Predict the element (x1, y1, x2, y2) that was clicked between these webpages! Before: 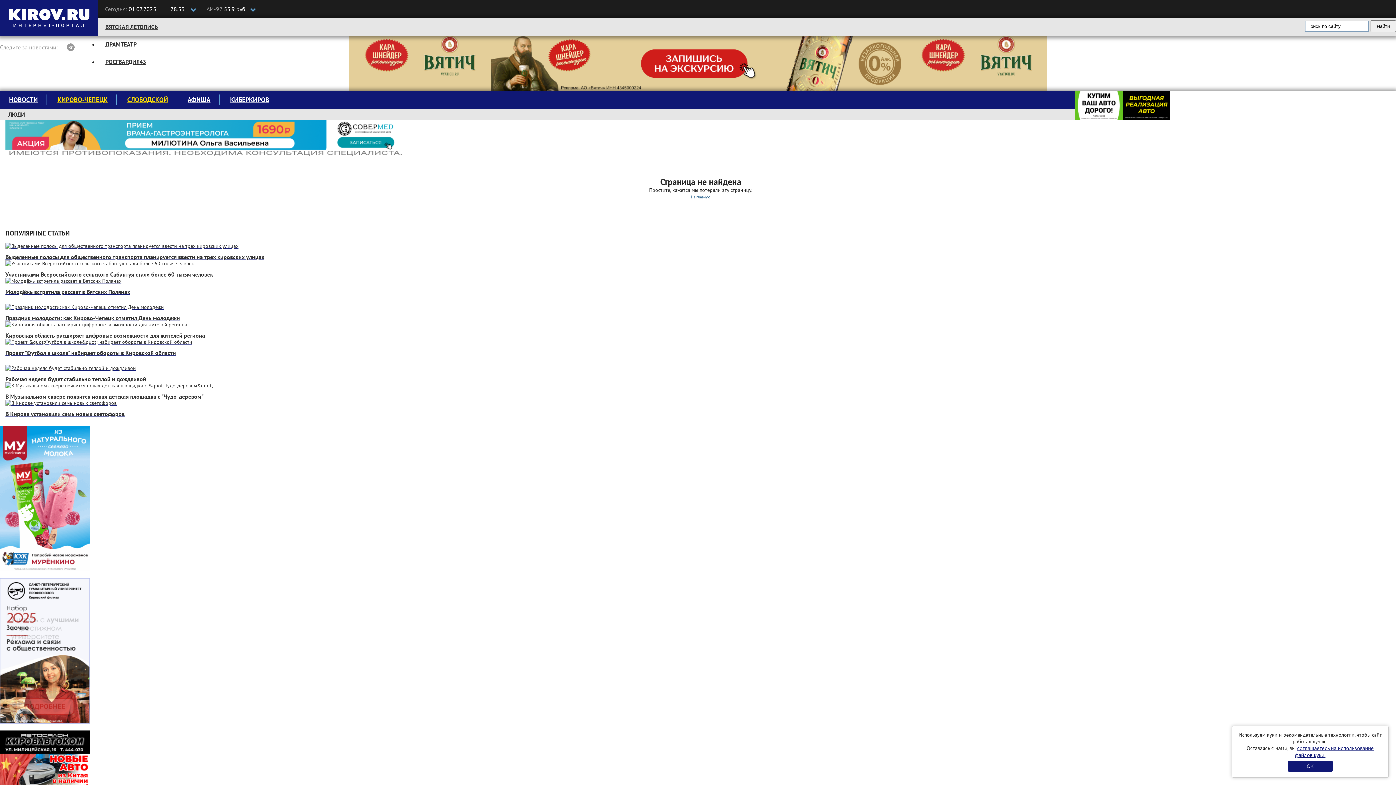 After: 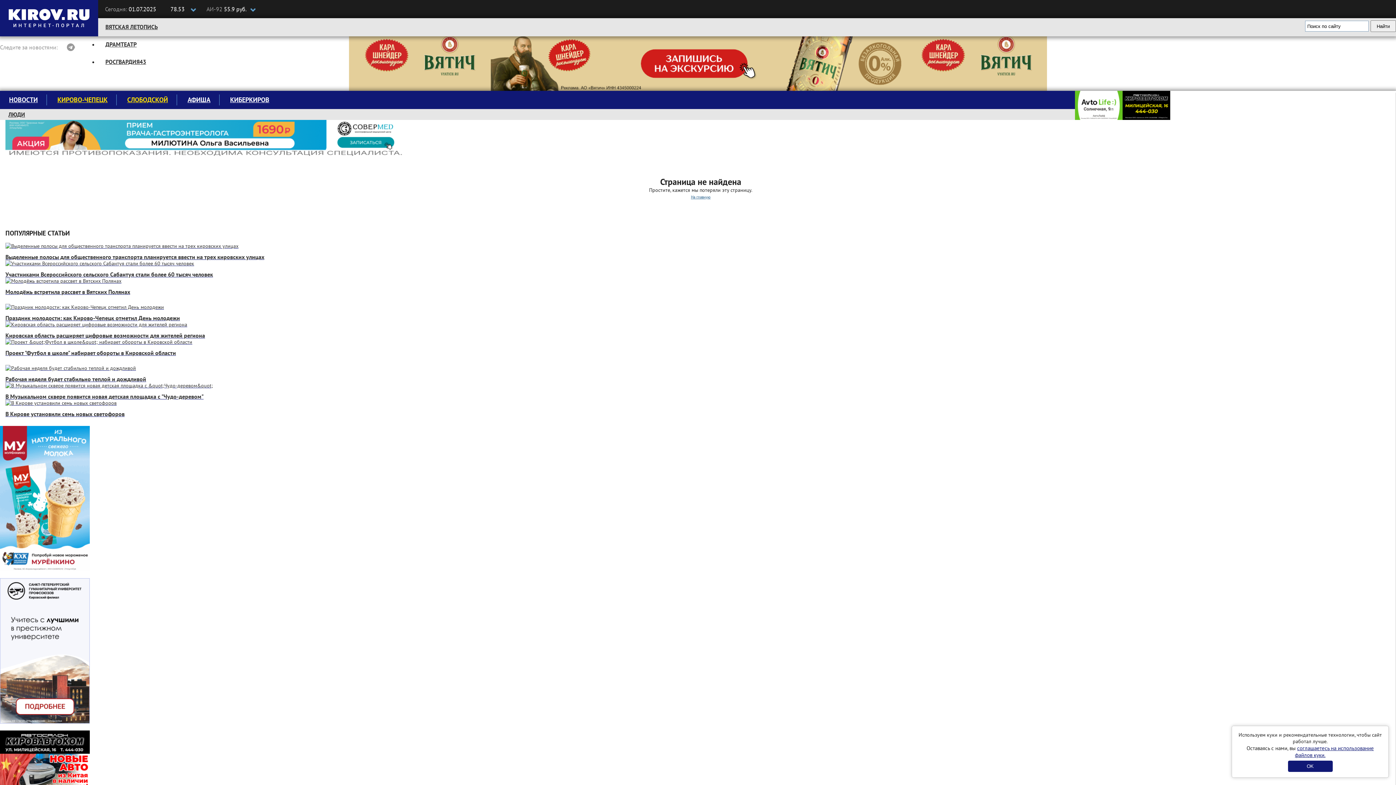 Action: bbox: (1122, 90, 1170, 121)